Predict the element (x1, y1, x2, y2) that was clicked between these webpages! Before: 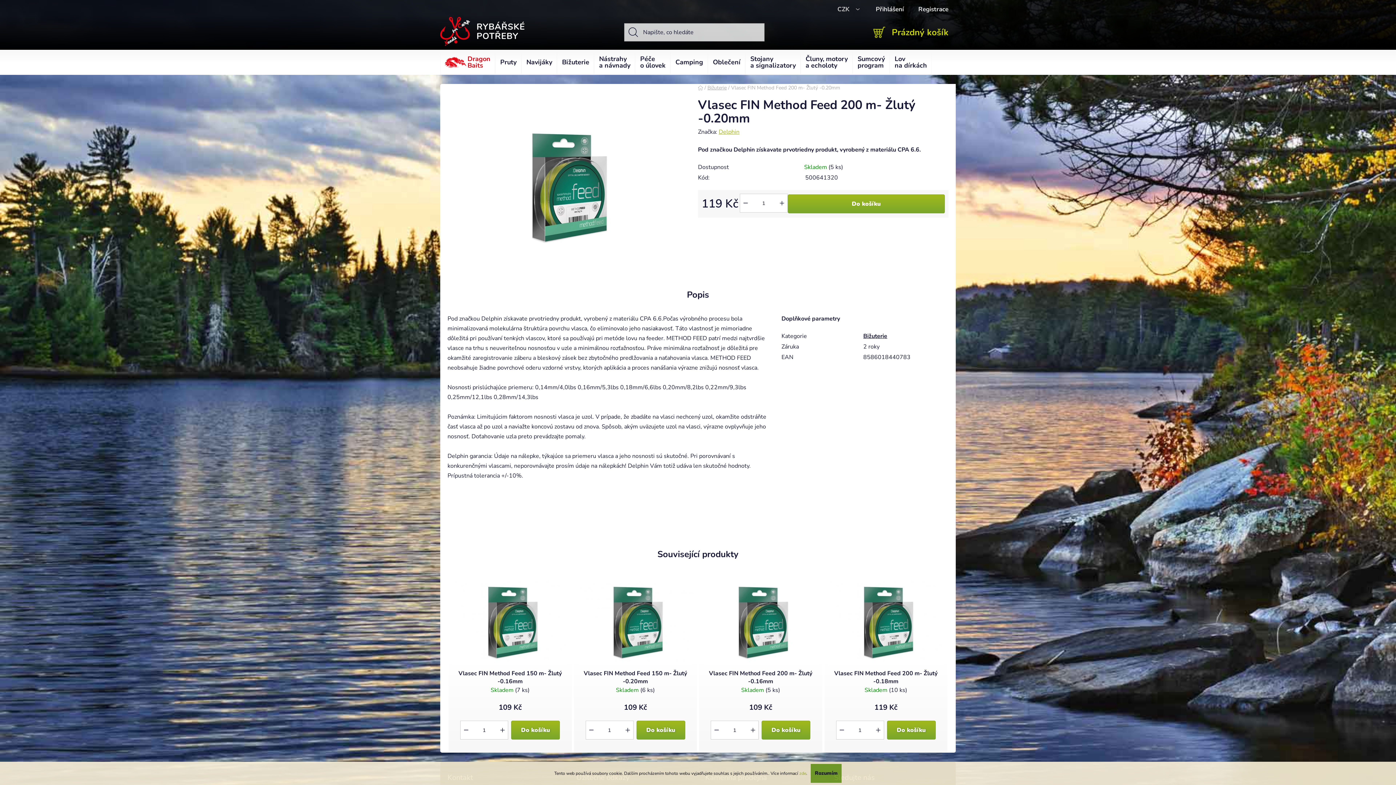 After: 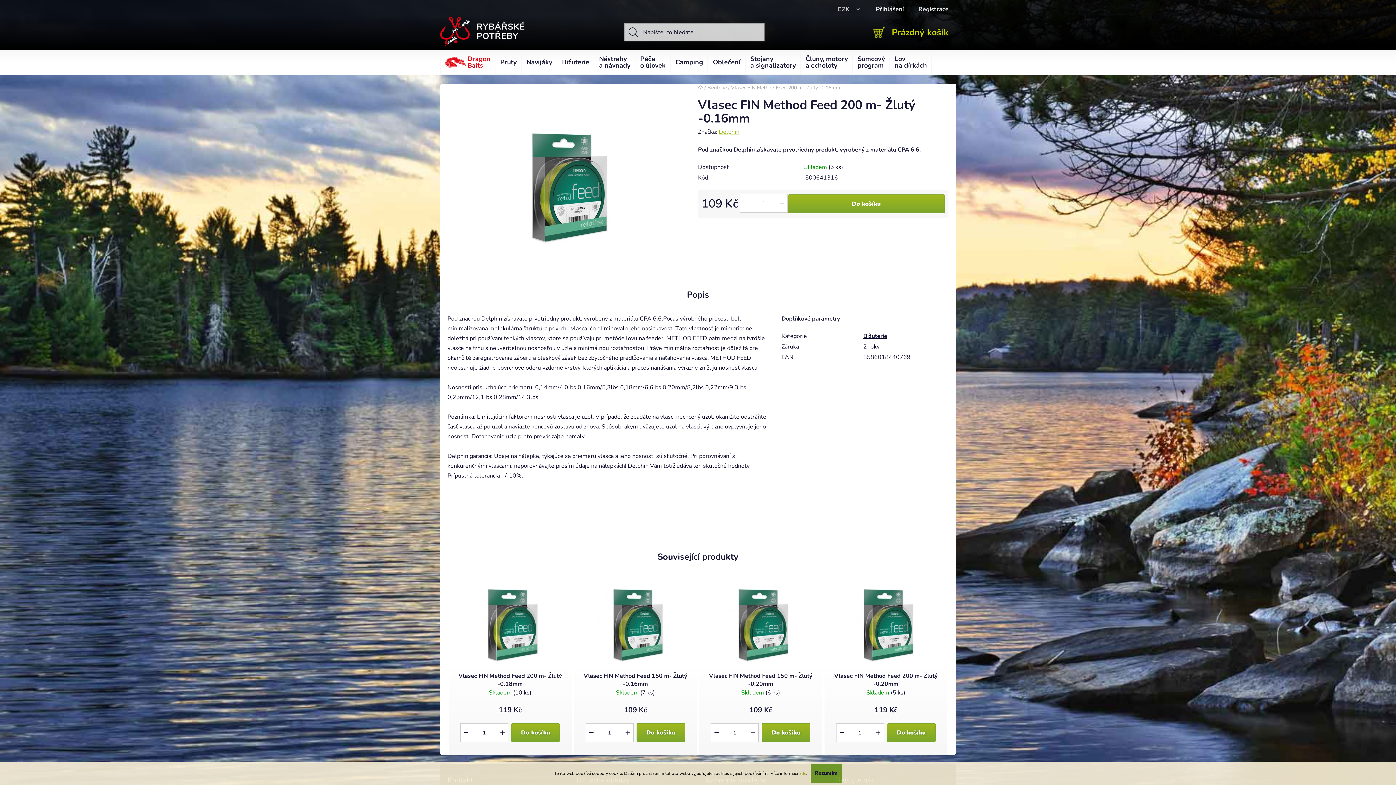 Action: bbox: (702, 669, 818, 685) label: Vlasec FIN Method Feed 200 m- Žlutý -0.16mm